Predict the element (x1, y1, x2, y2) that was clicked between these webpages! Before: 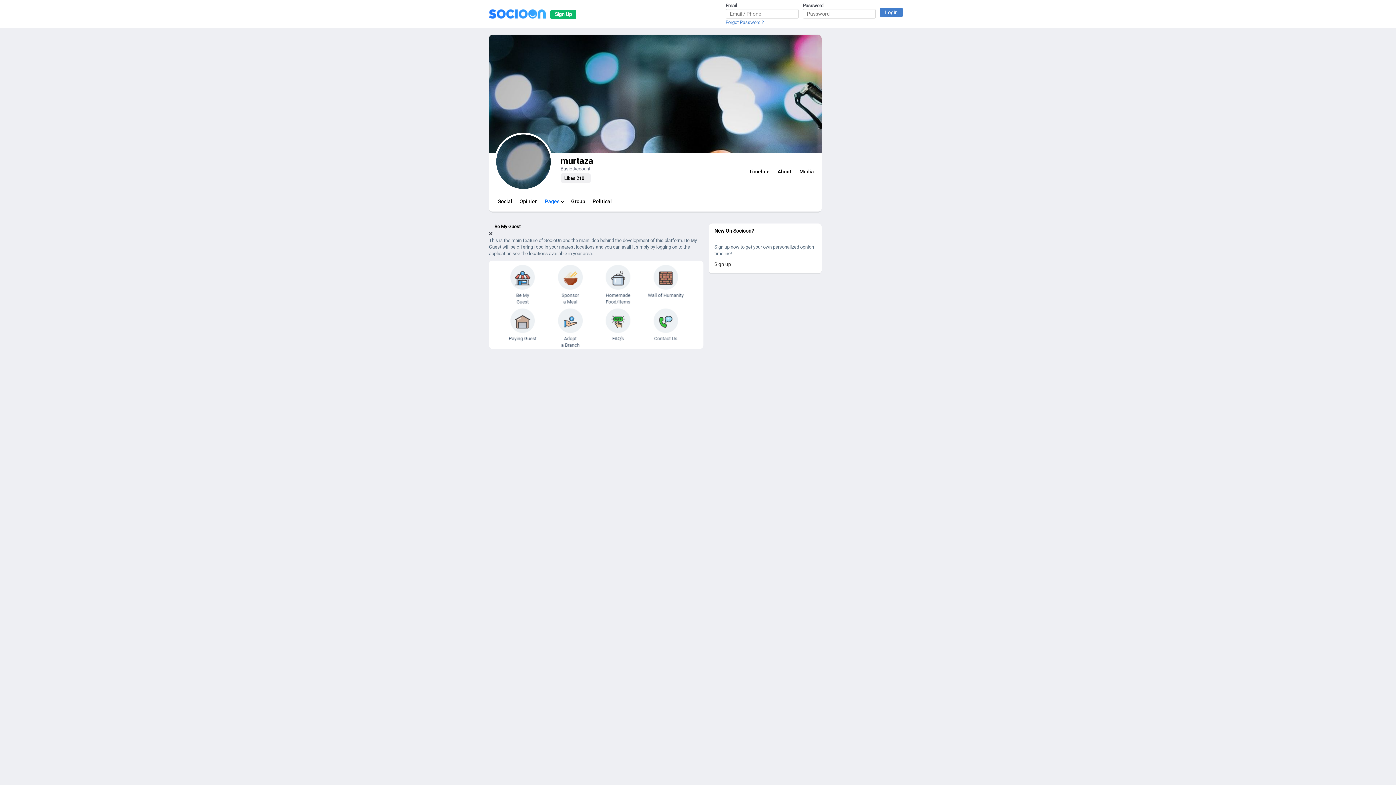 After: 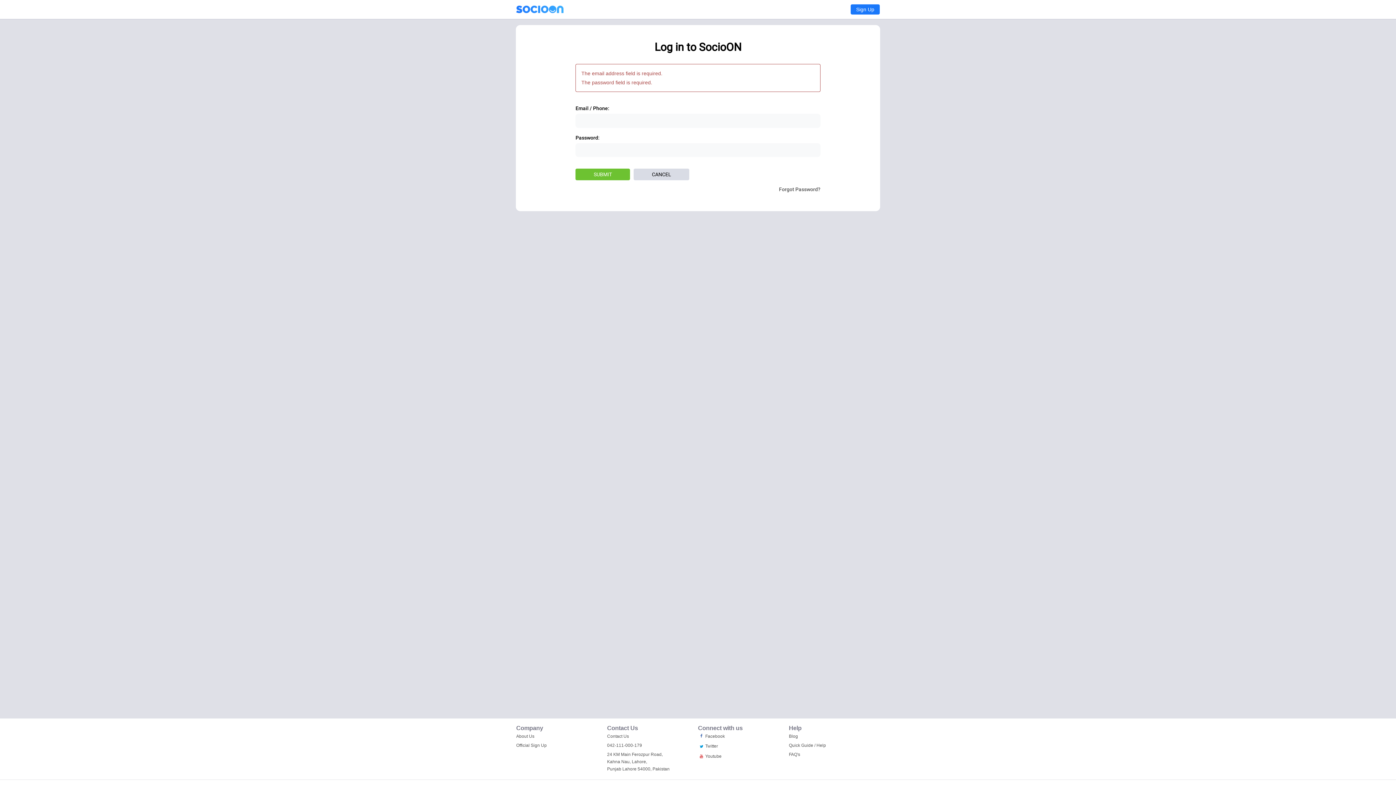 Action: bbox: (880, 7, 903, 17) label: Login